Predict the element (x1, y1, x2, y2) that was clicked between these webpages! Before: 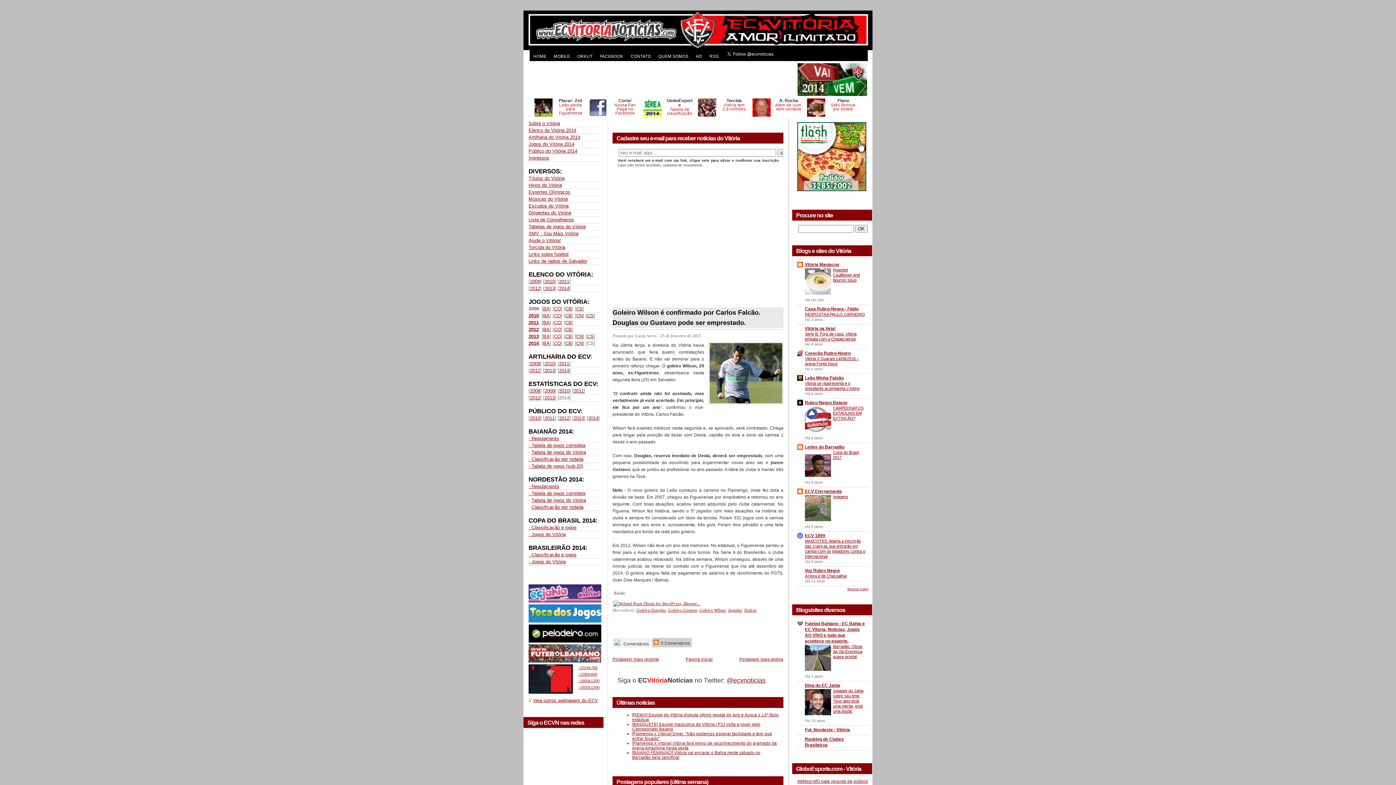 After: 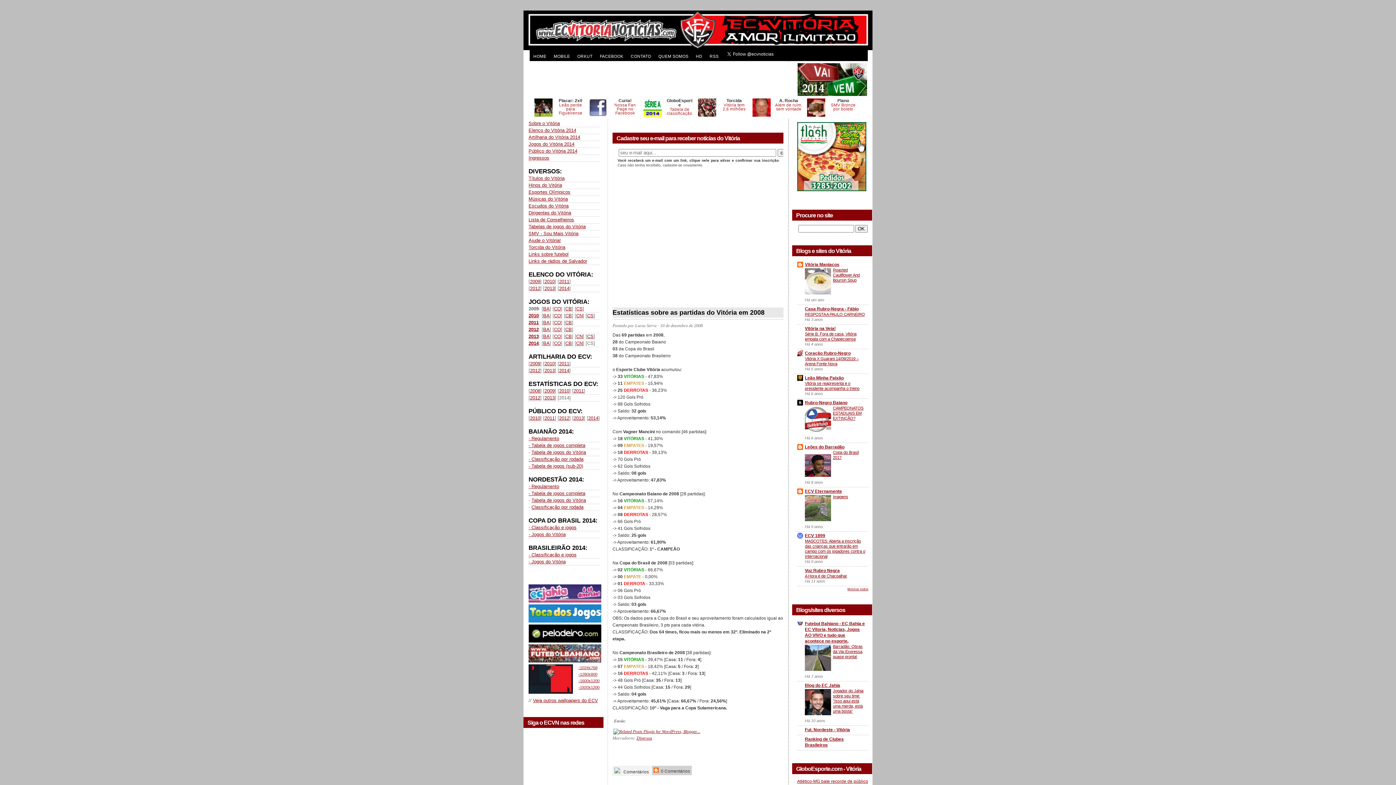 Action: label: 2008 bbox: (530, 388, 540, 393)